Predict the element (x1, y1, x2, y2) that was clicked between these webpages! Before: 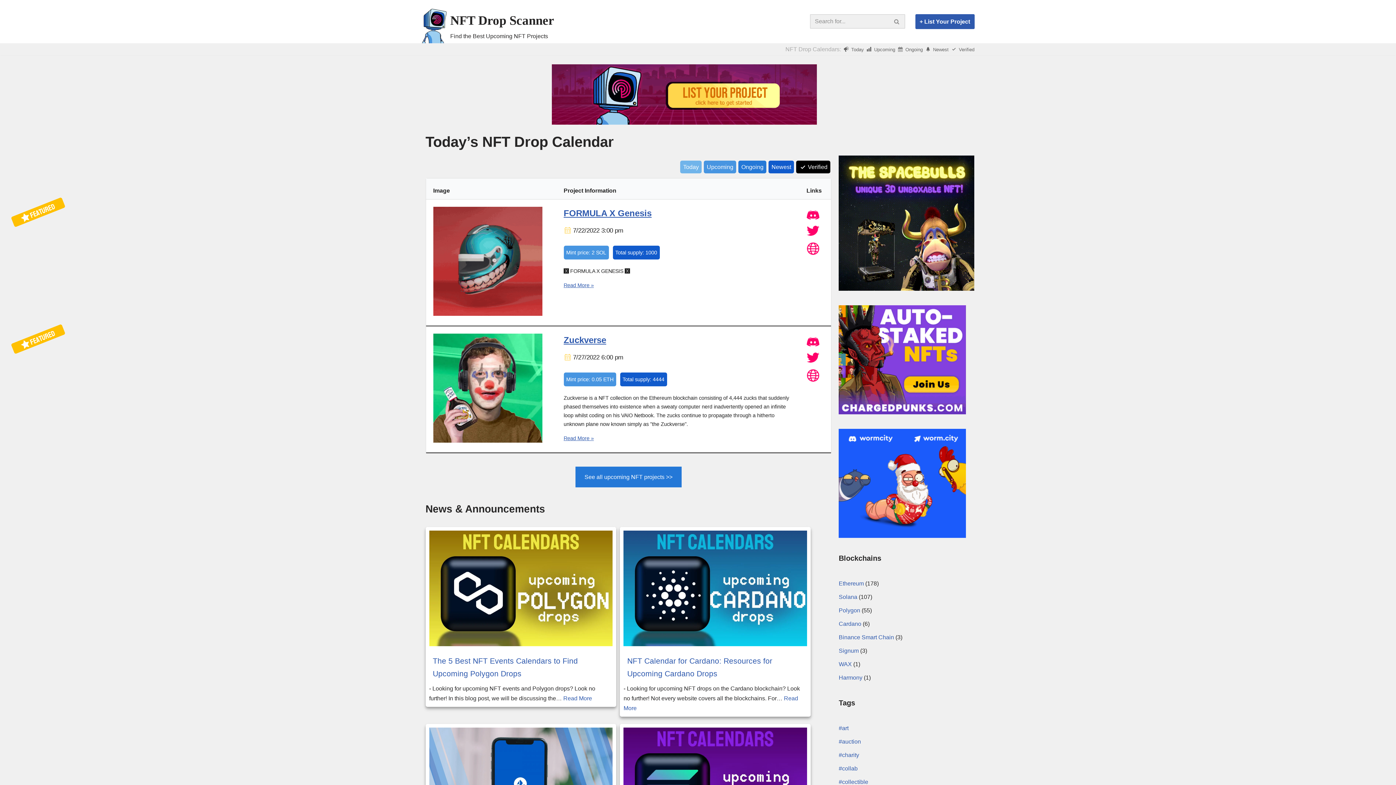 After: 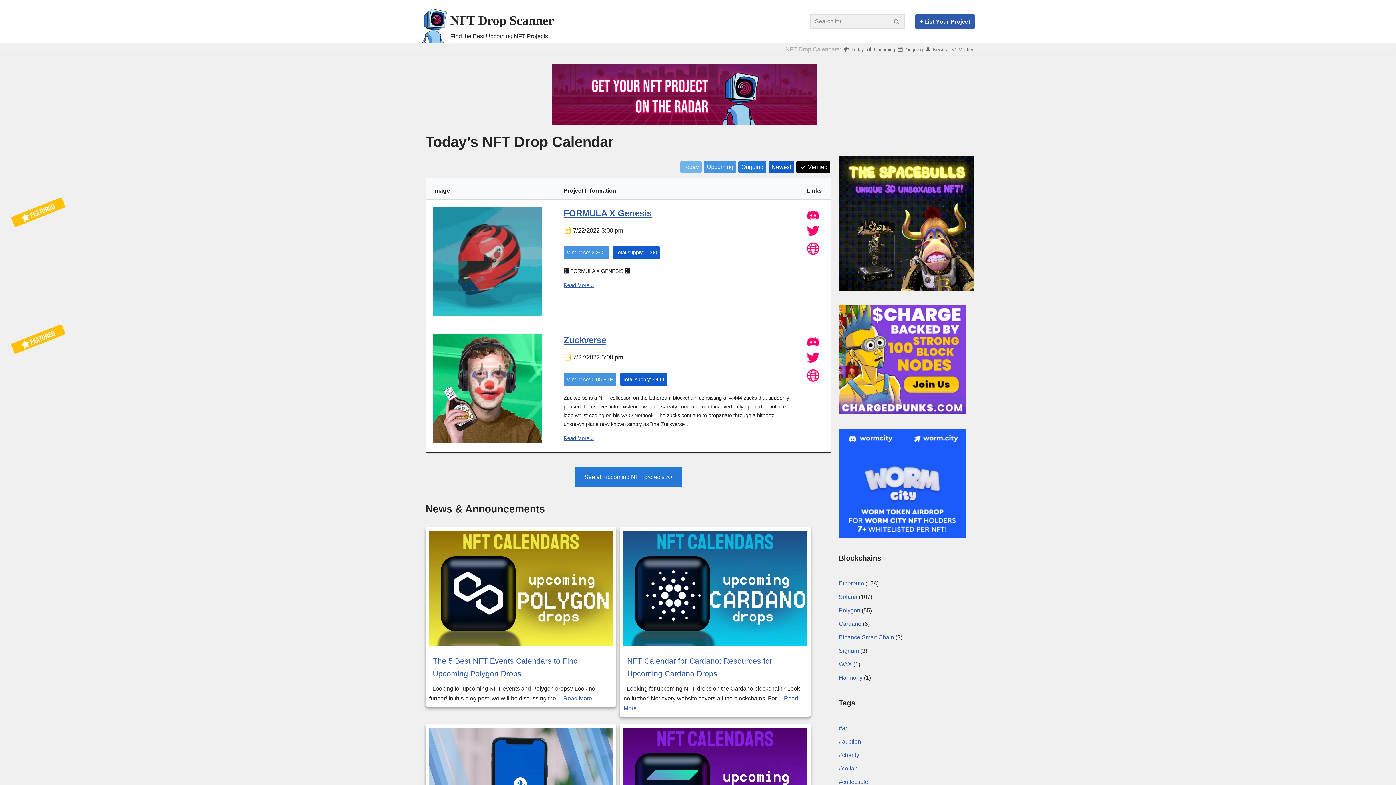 Action: bbox: (839, 647, 859, 654) label: Signum